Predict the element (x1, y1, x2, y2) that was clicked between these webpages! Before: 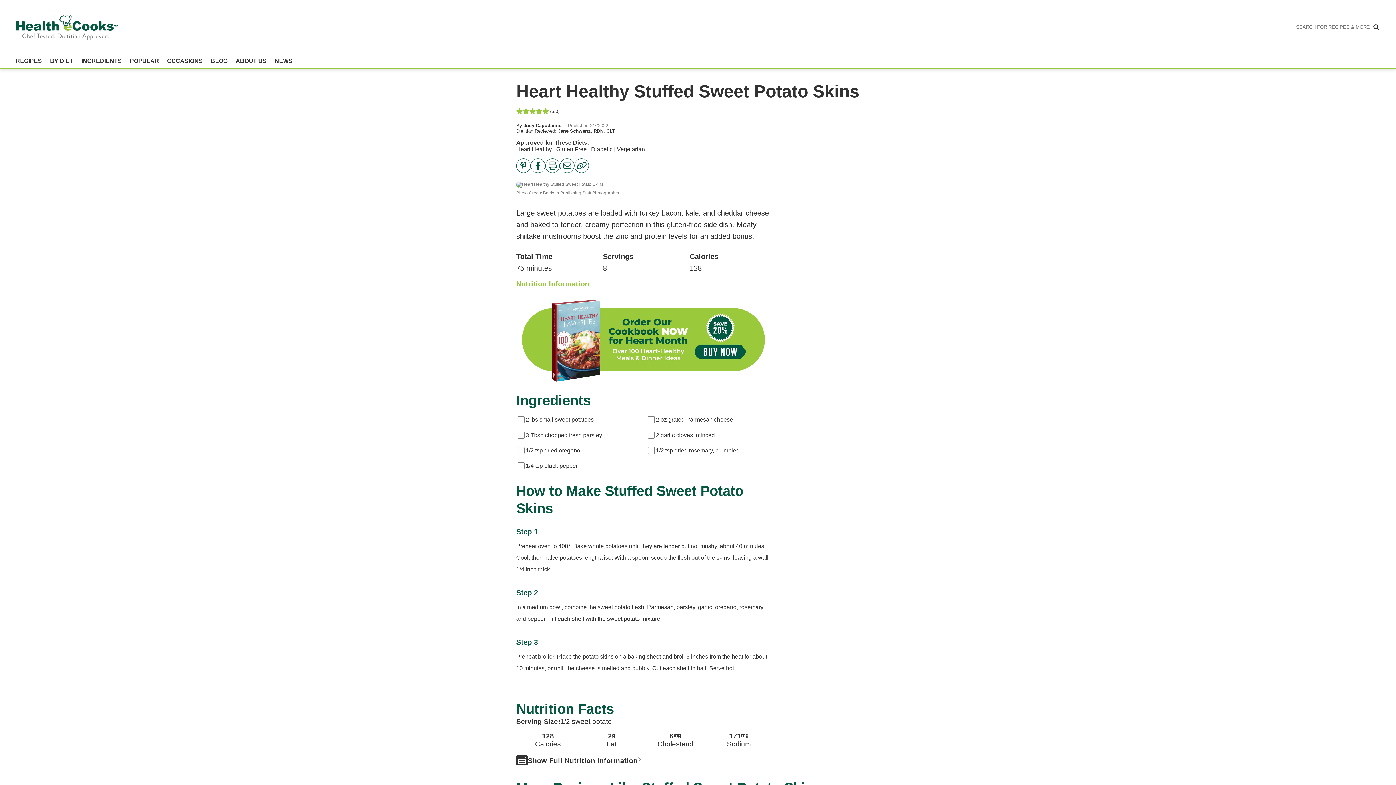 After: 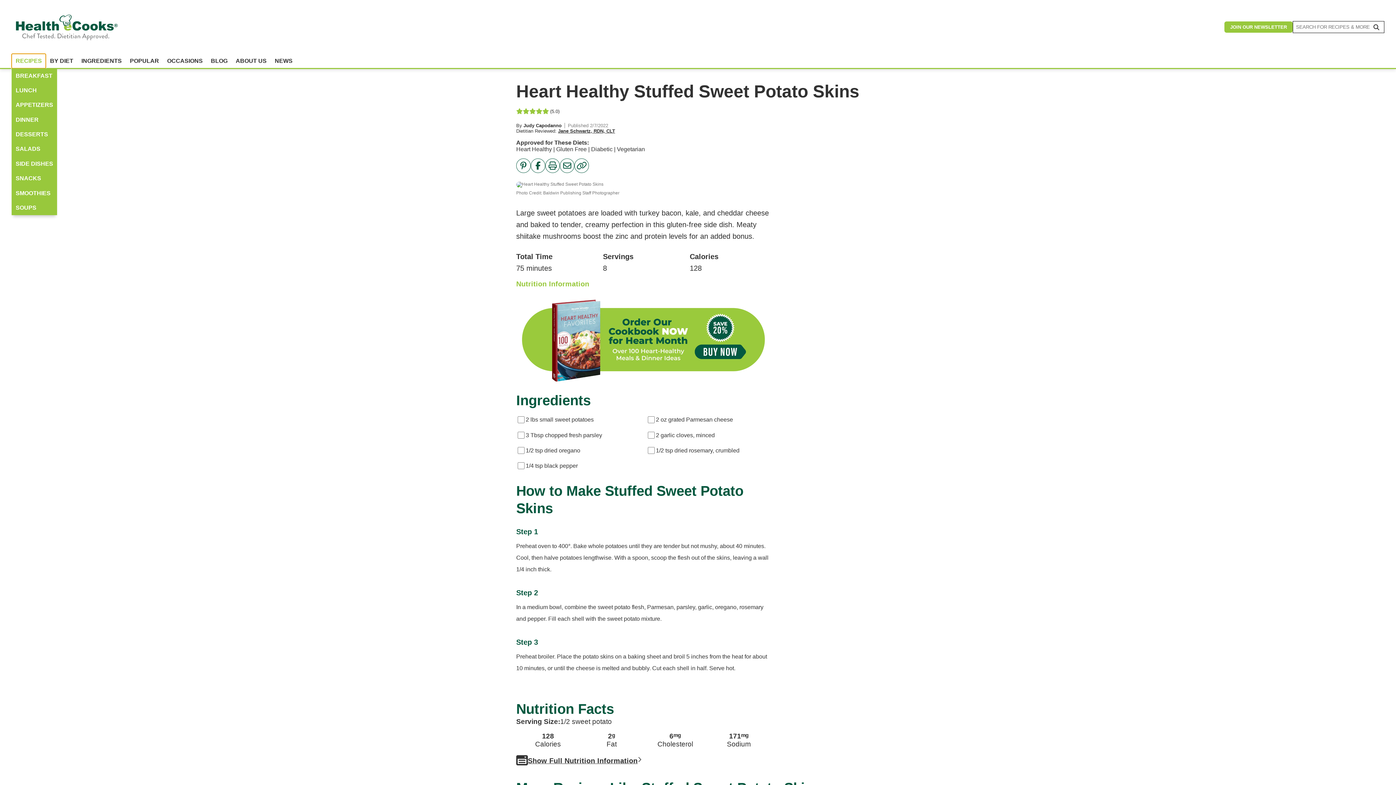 Action: label: RECIPES bbox: (11, 53, 45, 68)